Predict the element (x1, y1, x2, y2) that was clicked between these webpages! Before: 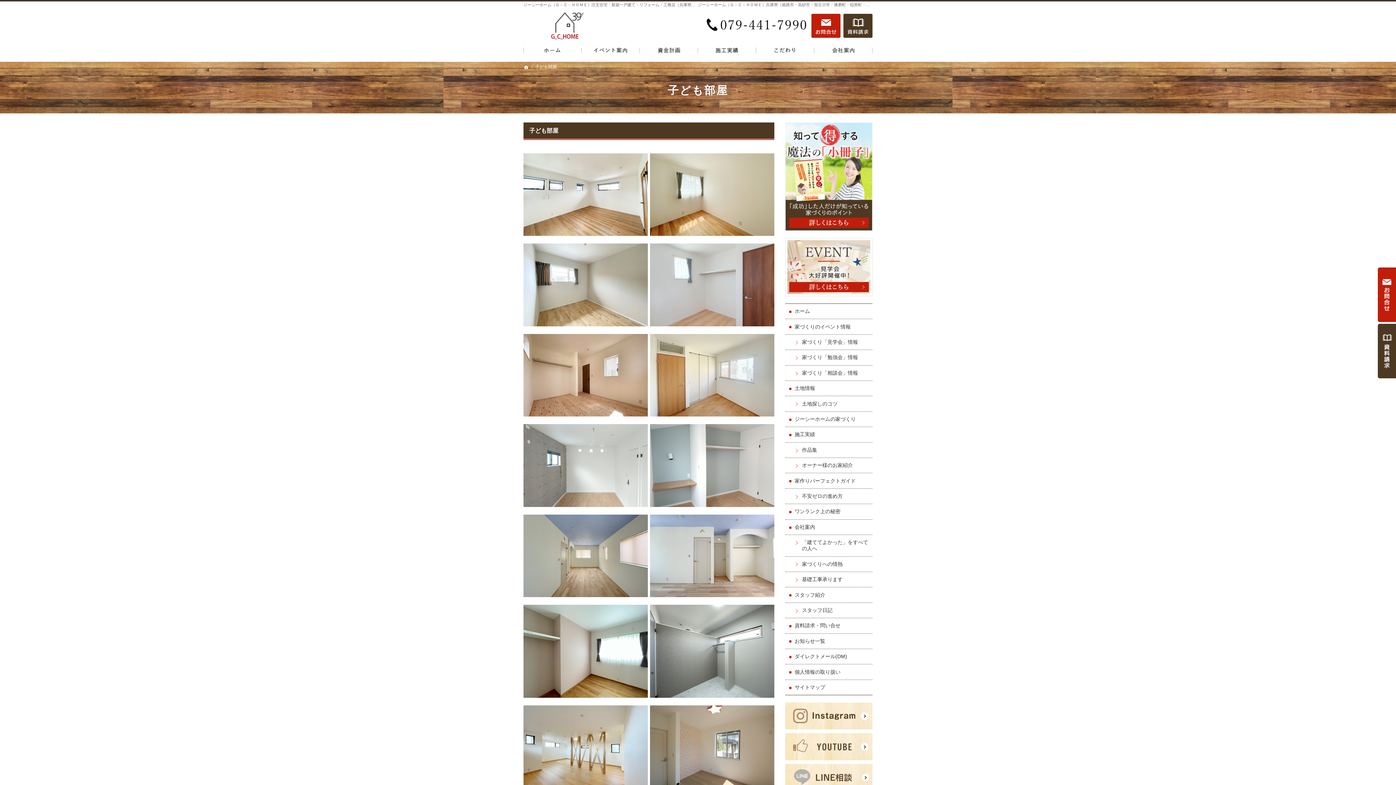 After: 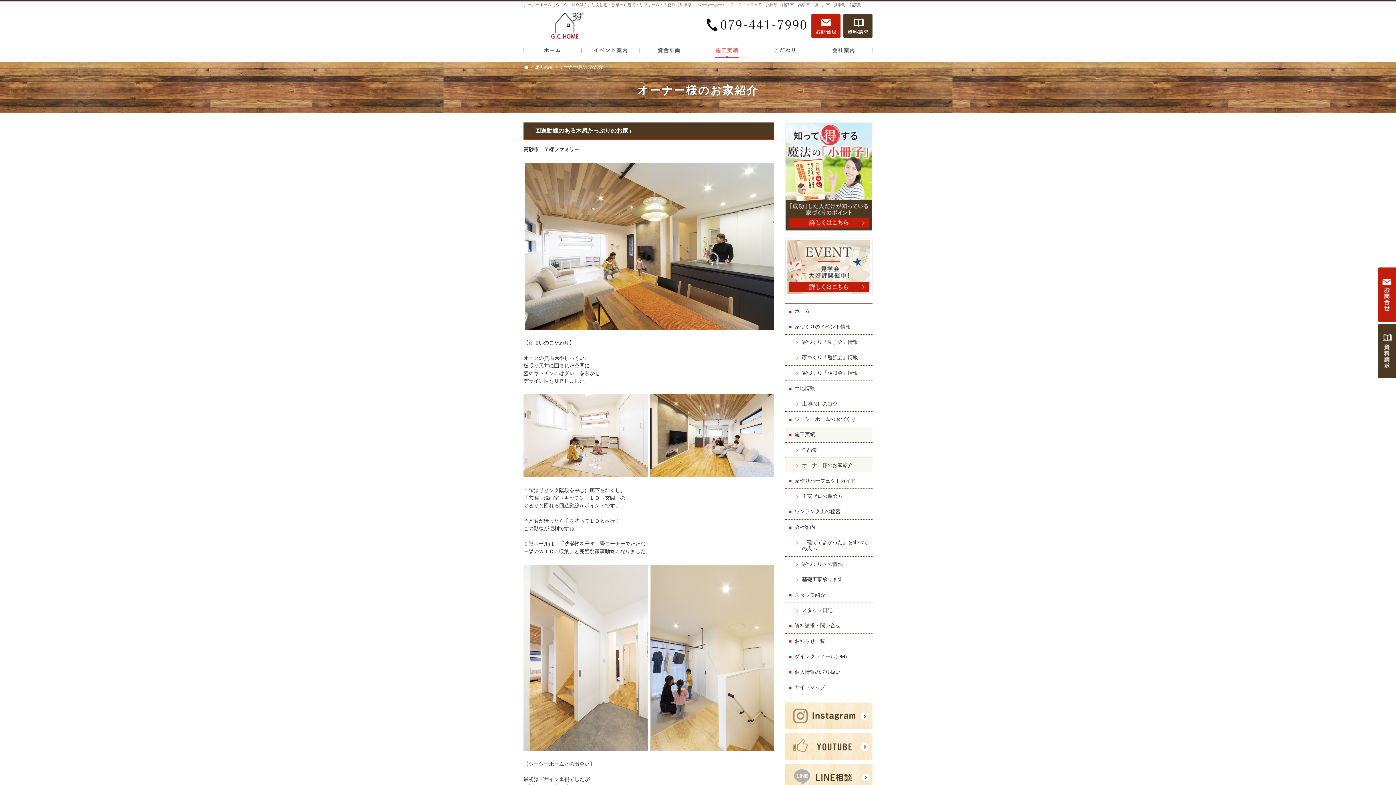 Action: label: オーナー様のお家紹介 bbox: (785, 458, 872, 473)